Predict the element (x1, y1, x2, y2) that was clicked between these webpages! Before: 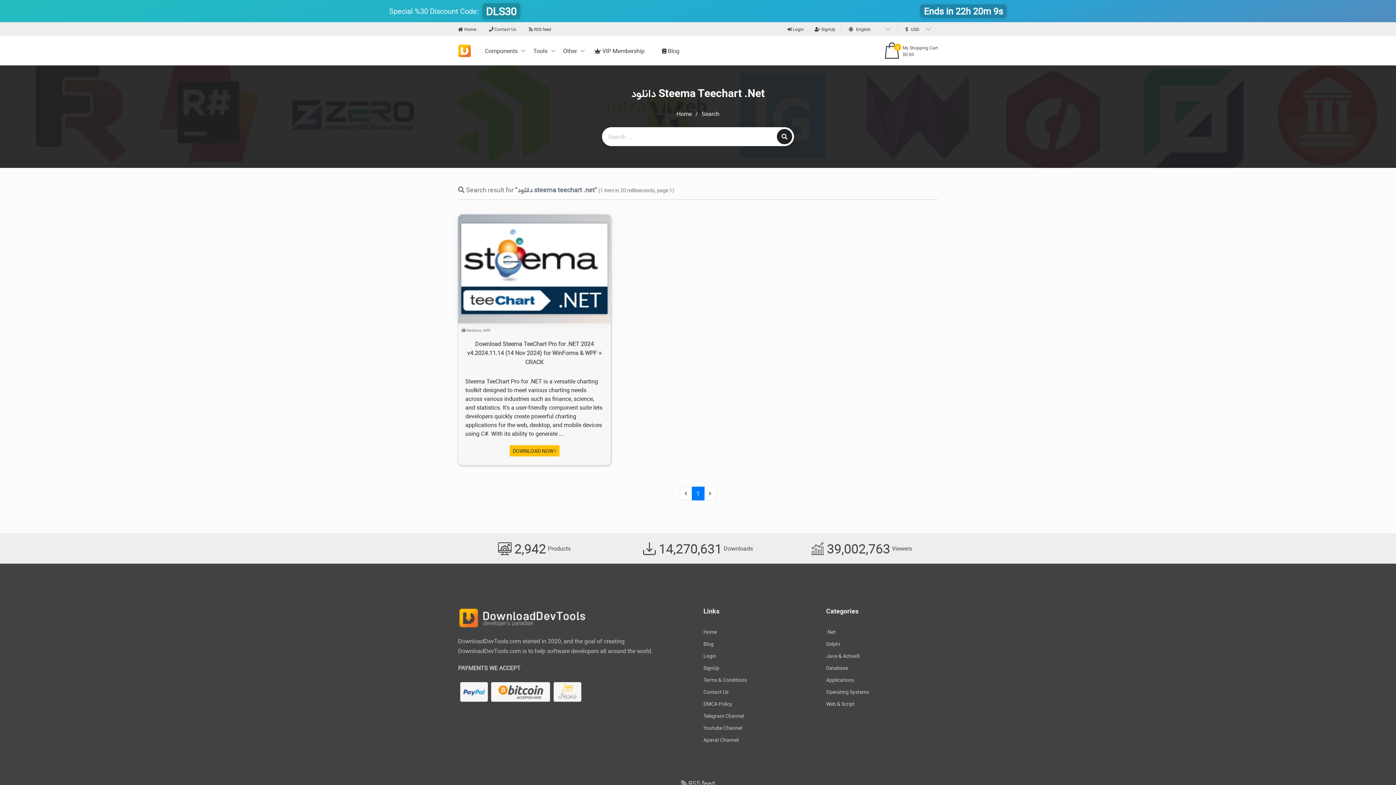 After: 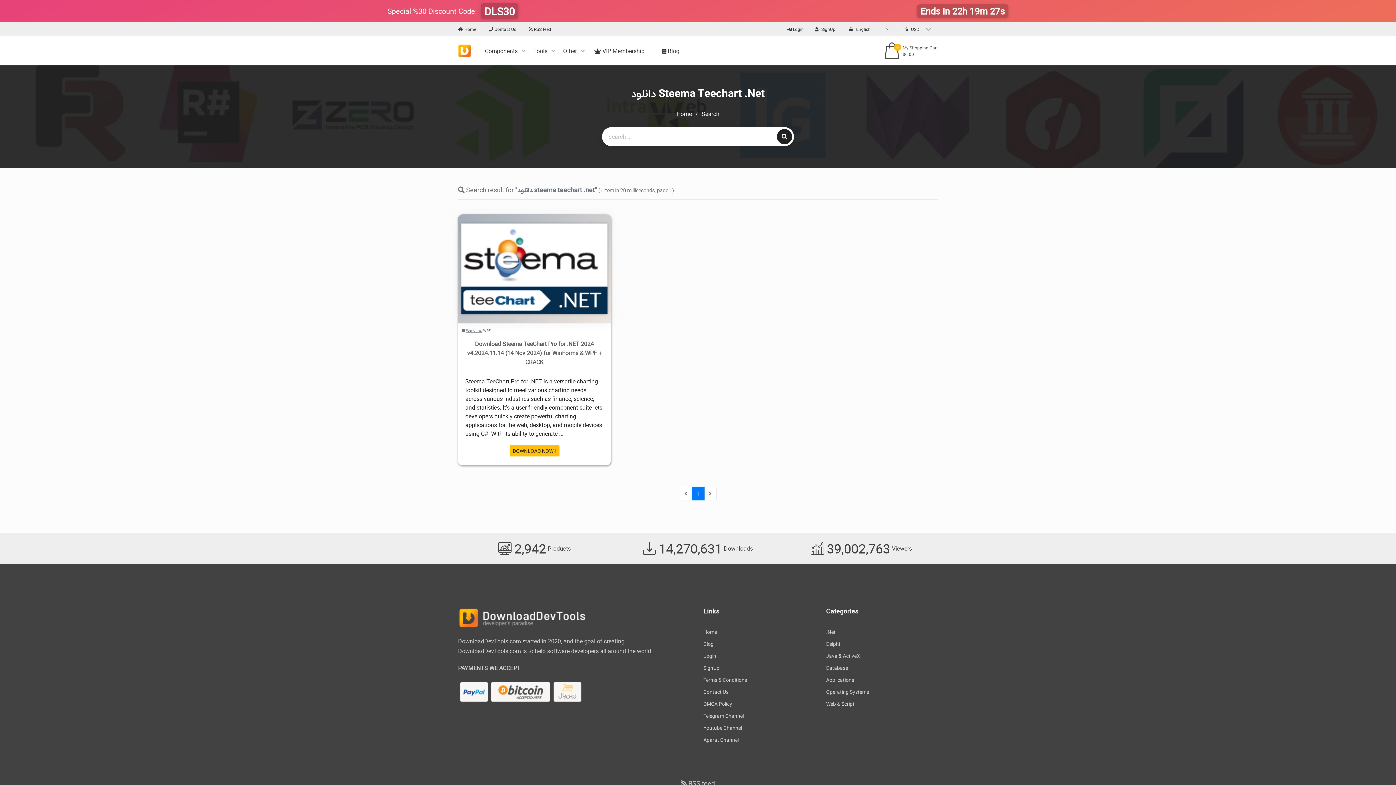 Action: label: Winforms bbox: (466, 328, 481, 333)